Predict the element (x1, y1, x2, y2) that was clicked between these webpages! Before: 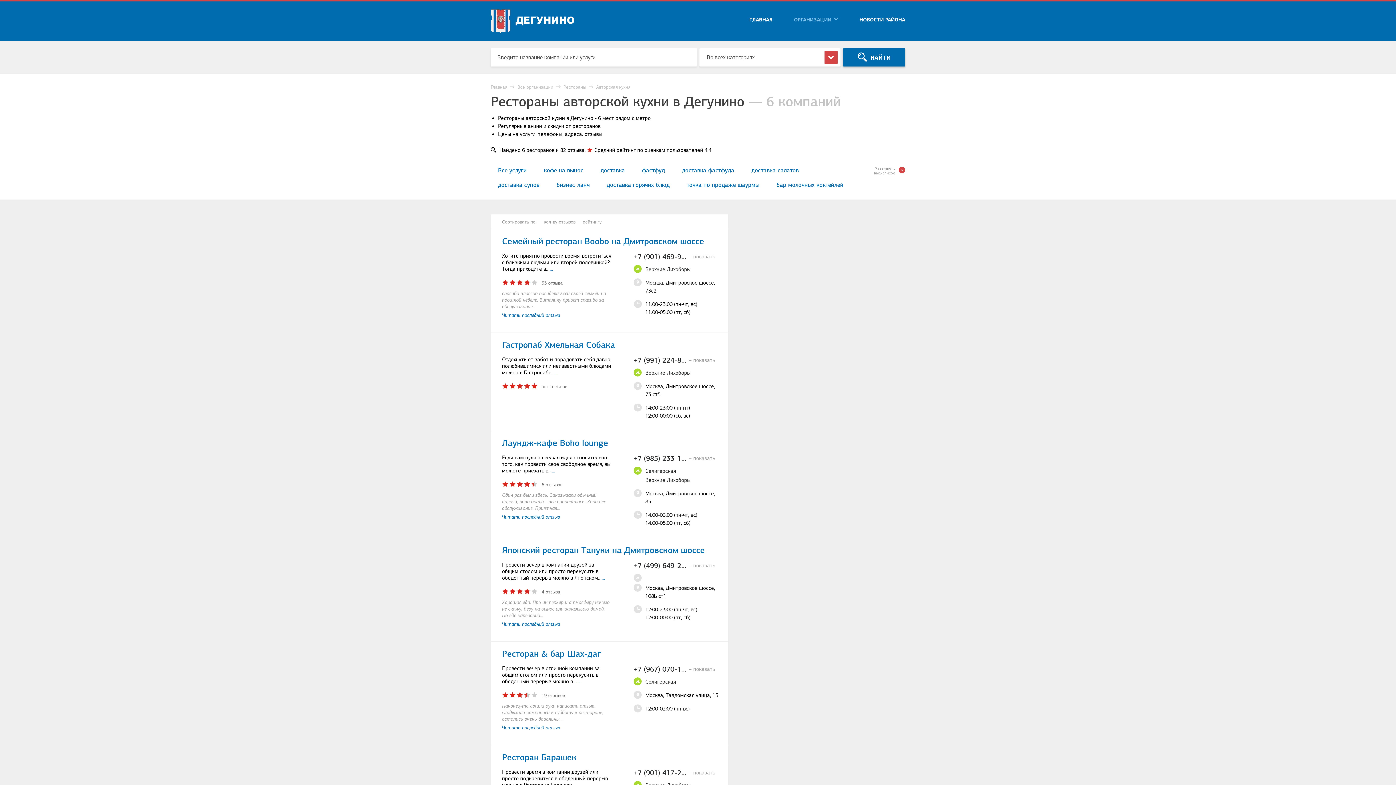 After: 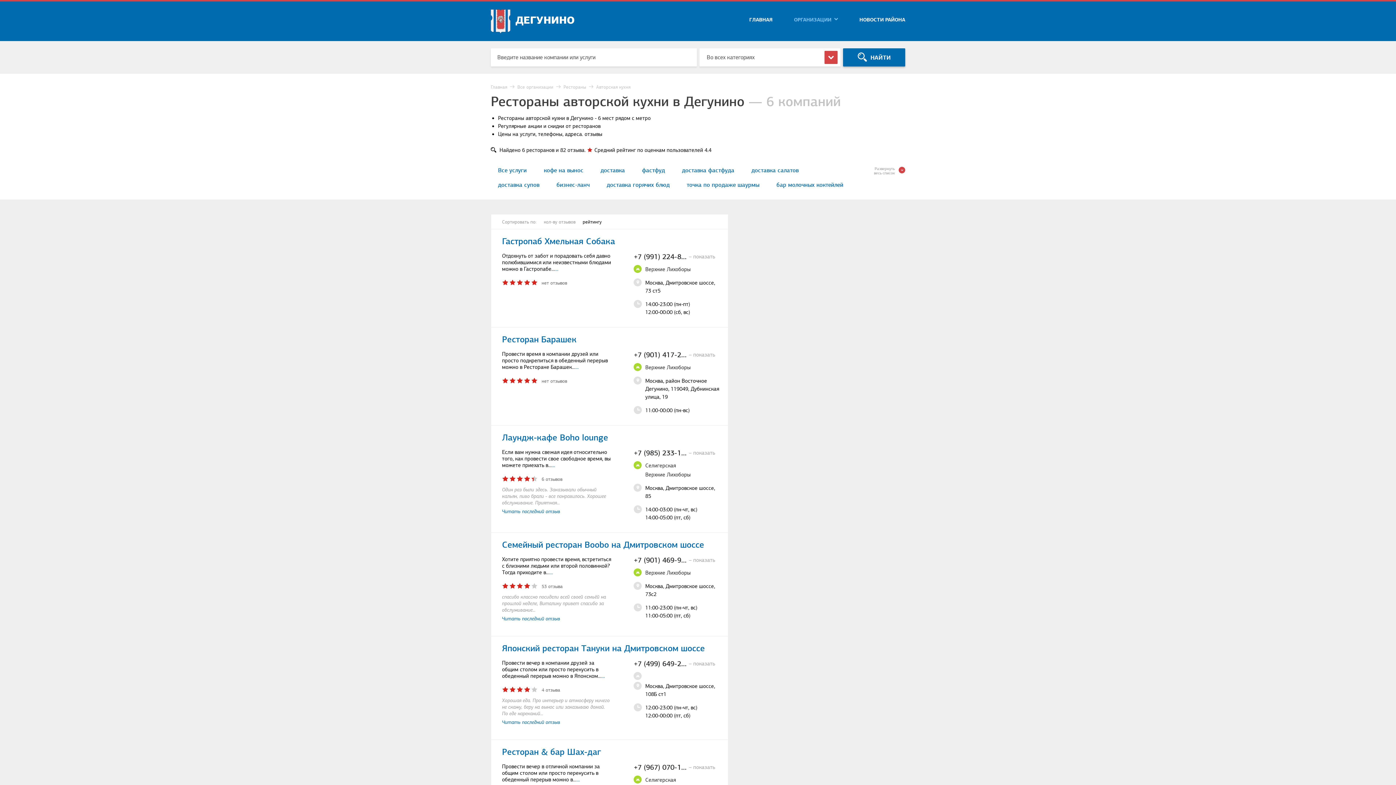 Action: bbox: (582, 219, 601, 224) label: рейтингу